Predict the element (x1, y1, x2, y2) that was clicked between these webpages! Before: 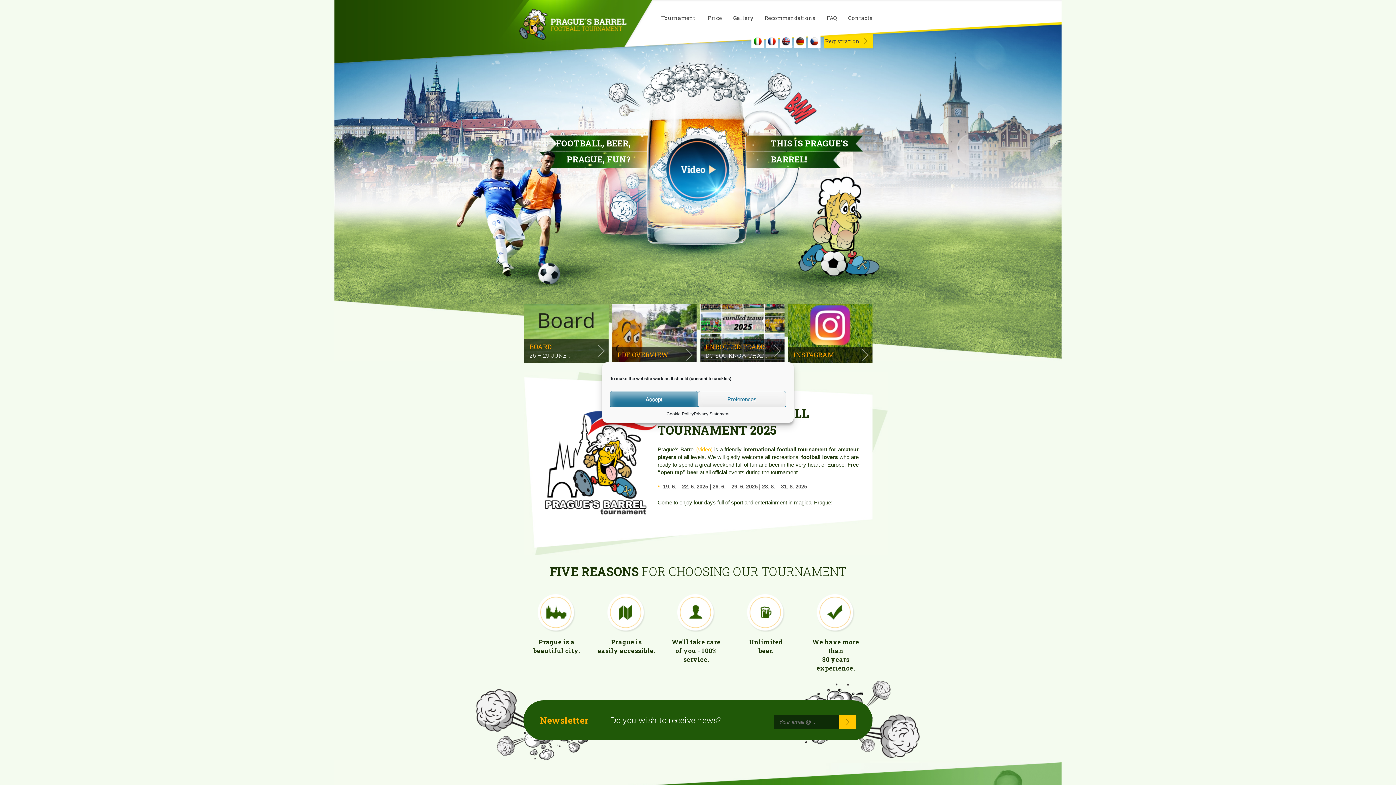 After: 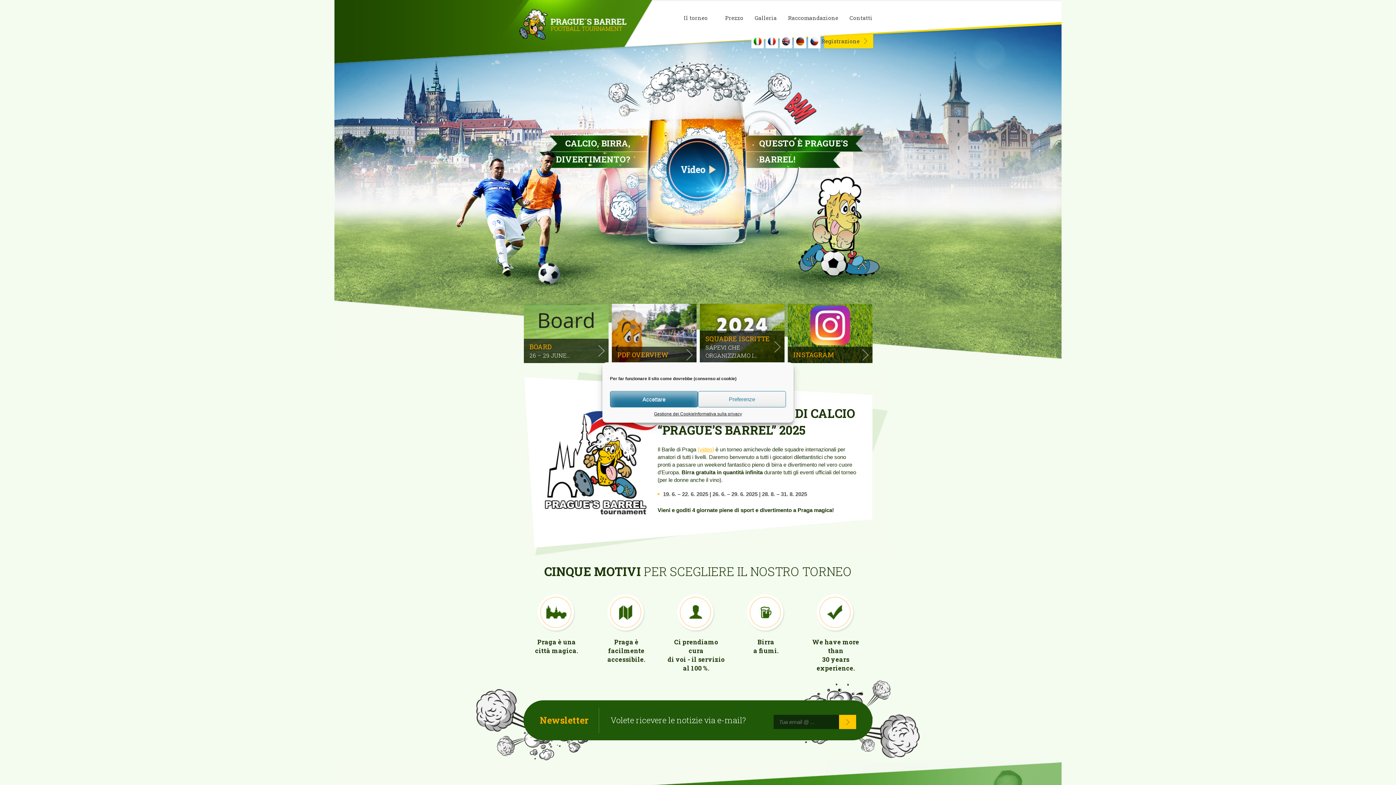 Action: bbox: (753, 40, 761, 46)